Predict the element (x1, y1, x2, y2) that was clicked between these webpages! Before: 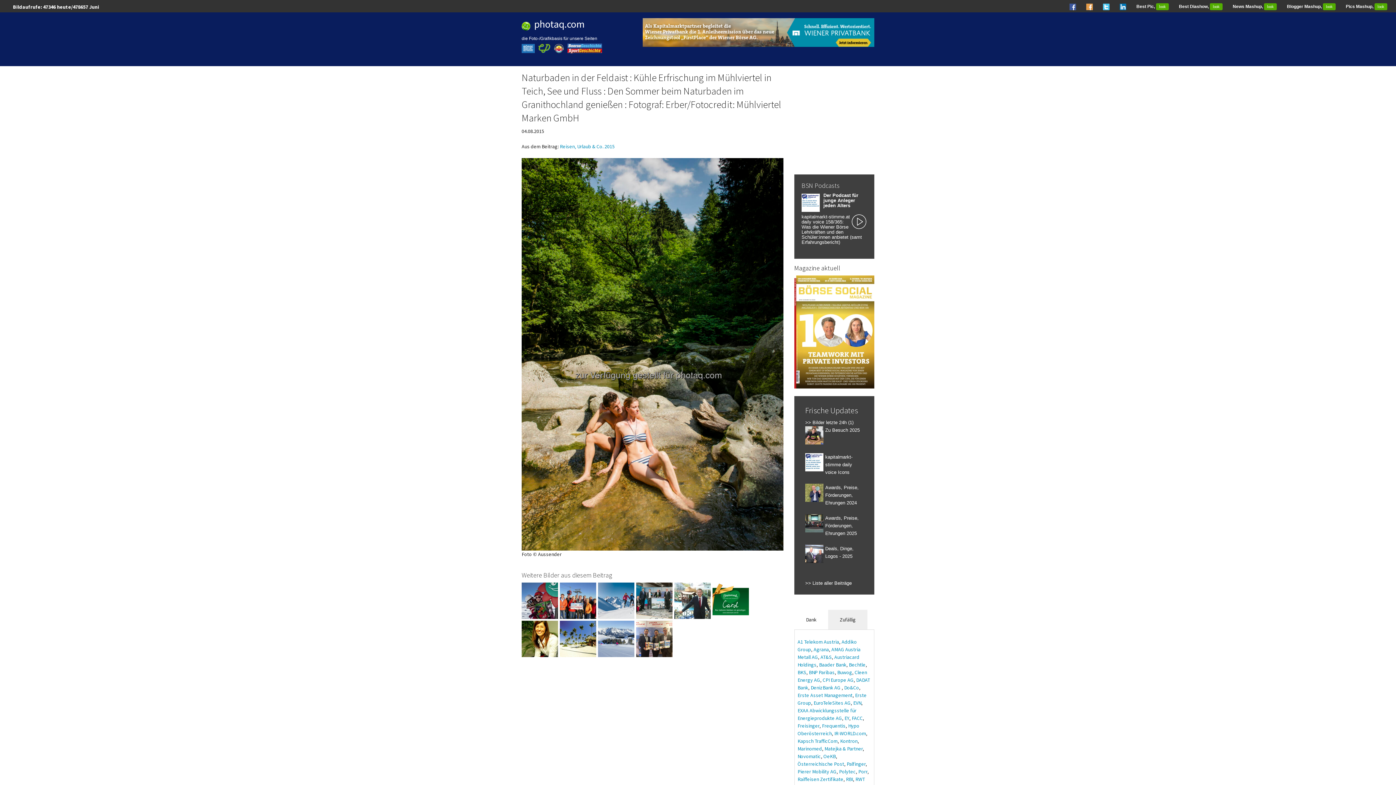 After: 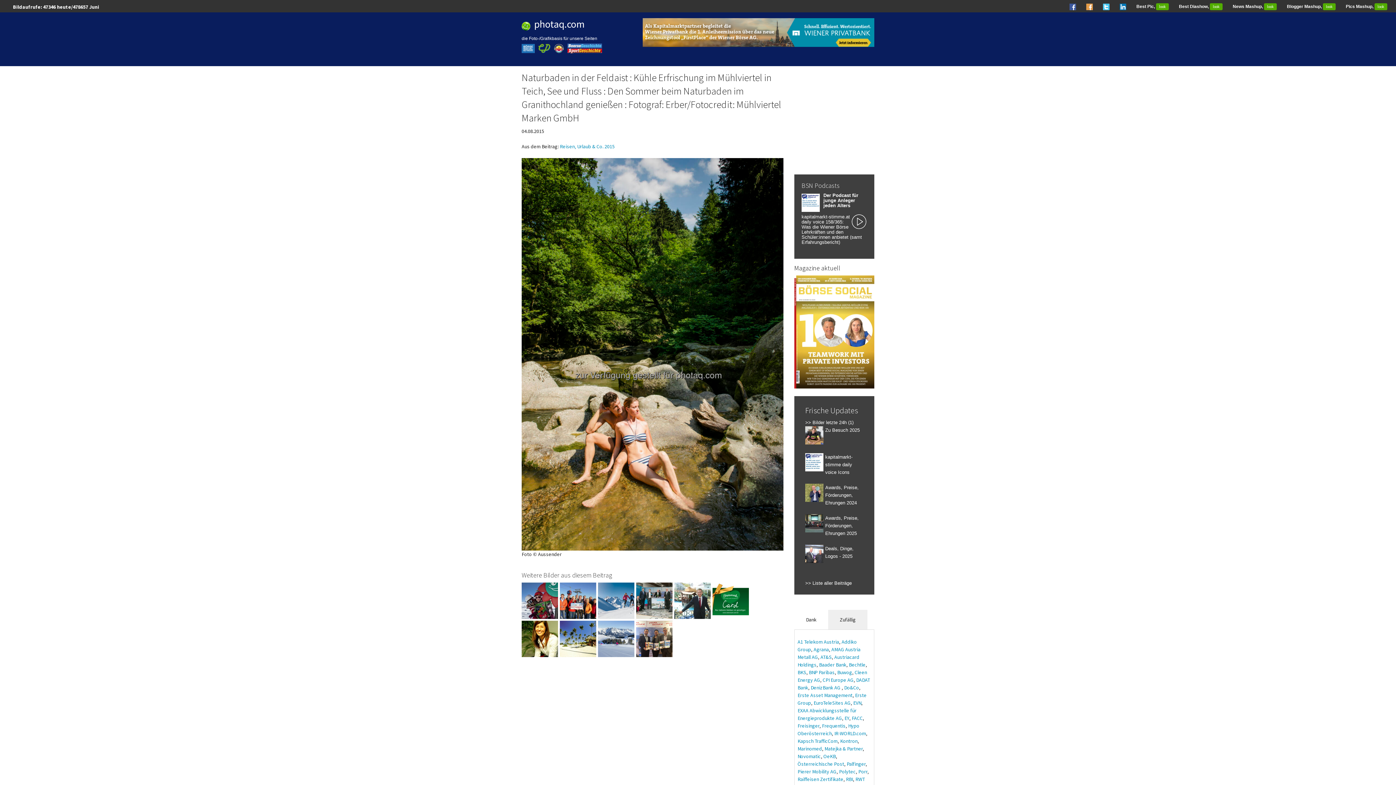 Action: bbox: (1120, 4, 1126, 9)